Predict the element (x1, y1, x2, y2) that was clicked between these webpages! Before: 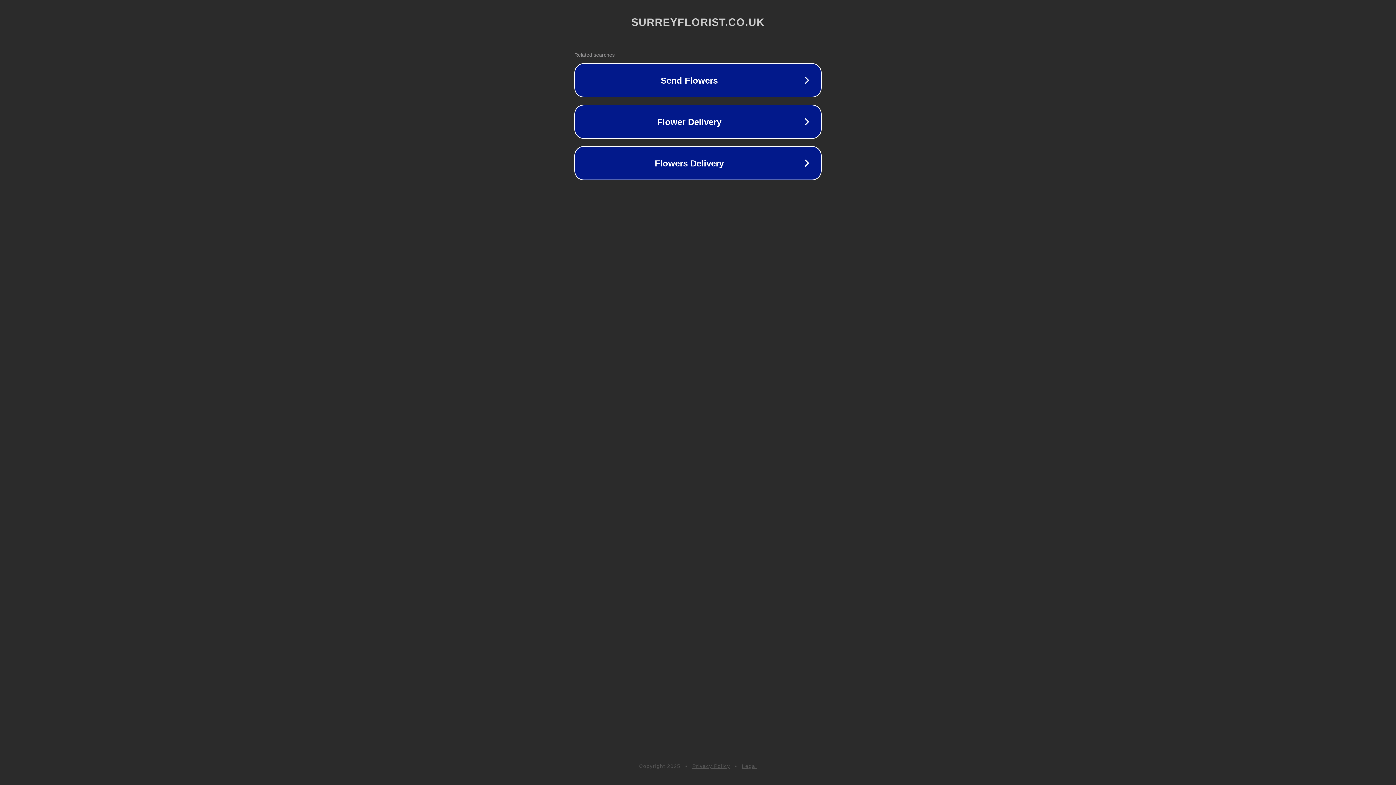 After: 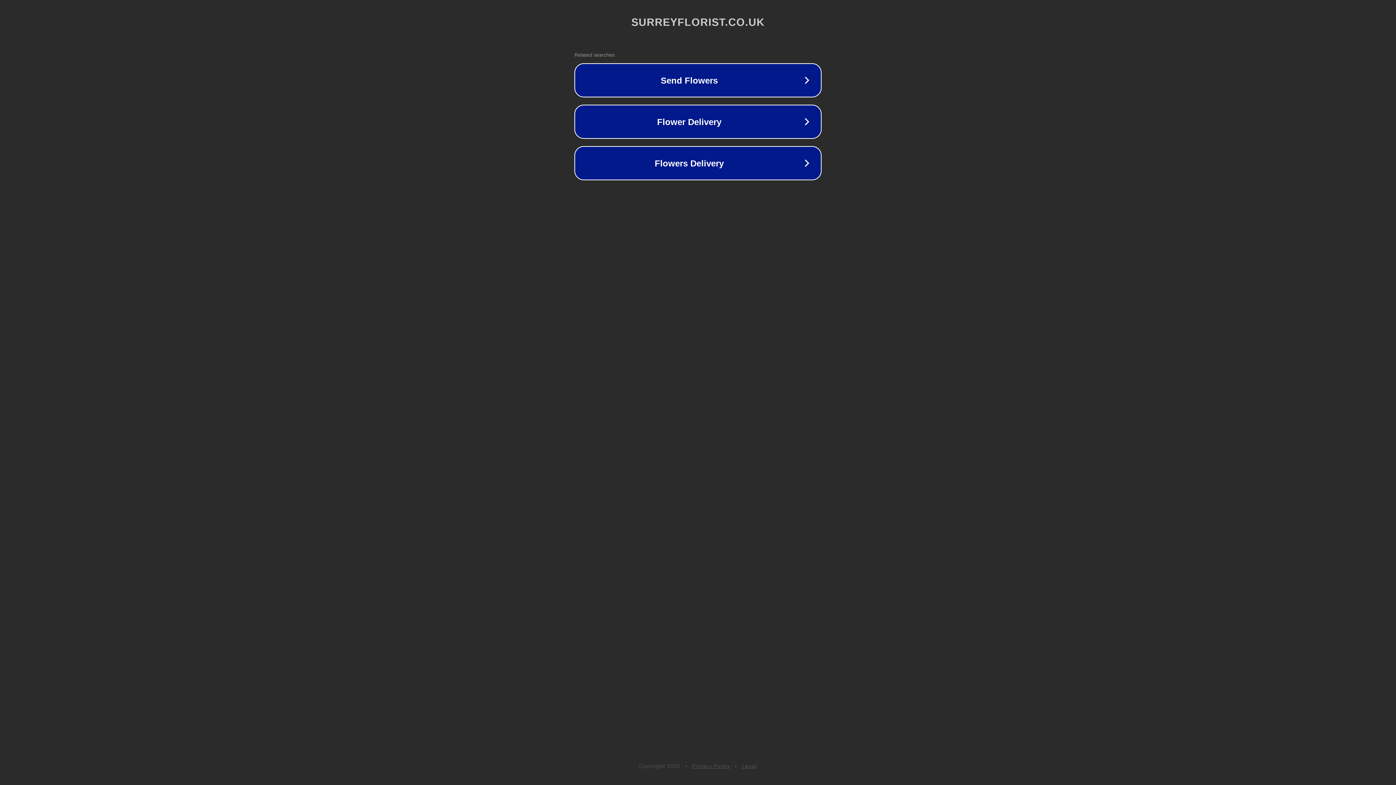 Action: label: Privacy Policy bbox: (692, 763, 730, 769)